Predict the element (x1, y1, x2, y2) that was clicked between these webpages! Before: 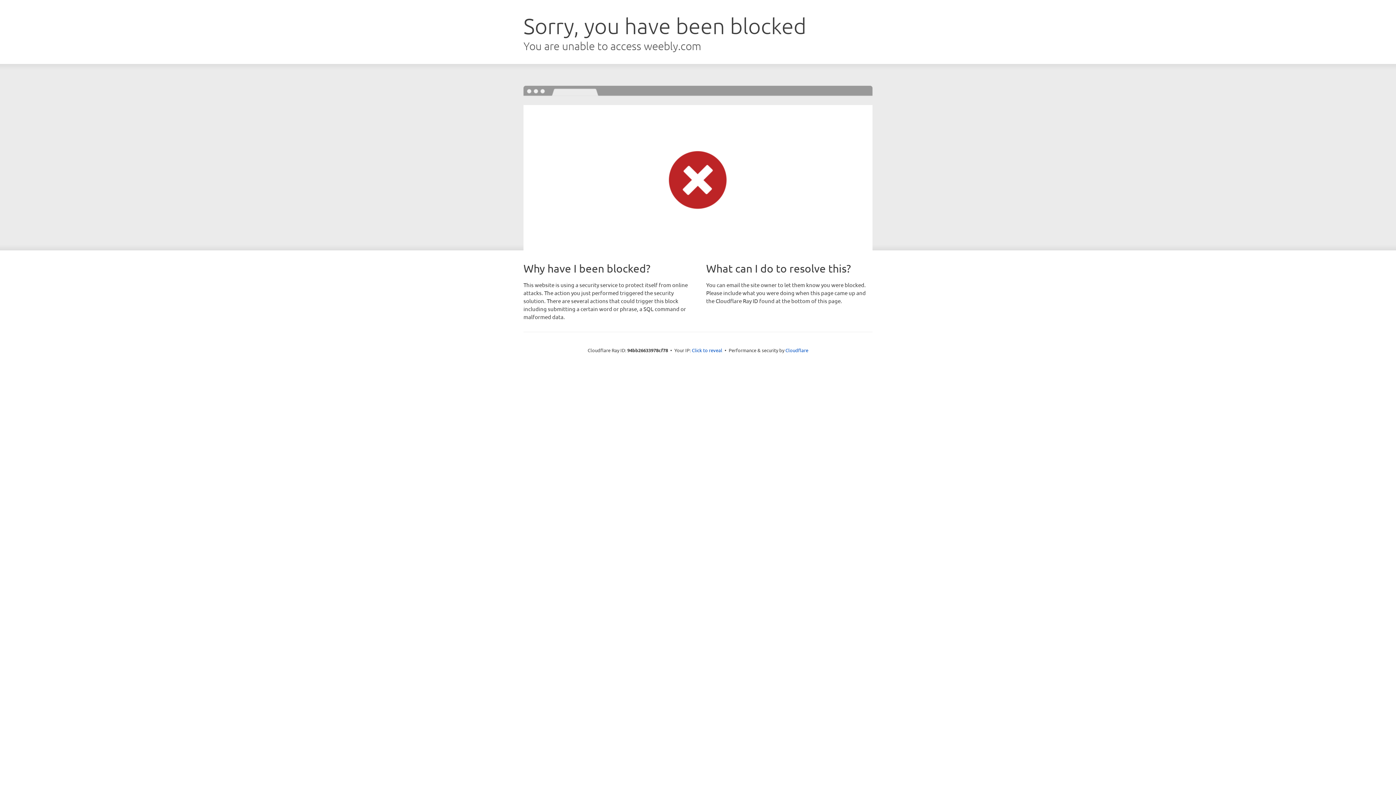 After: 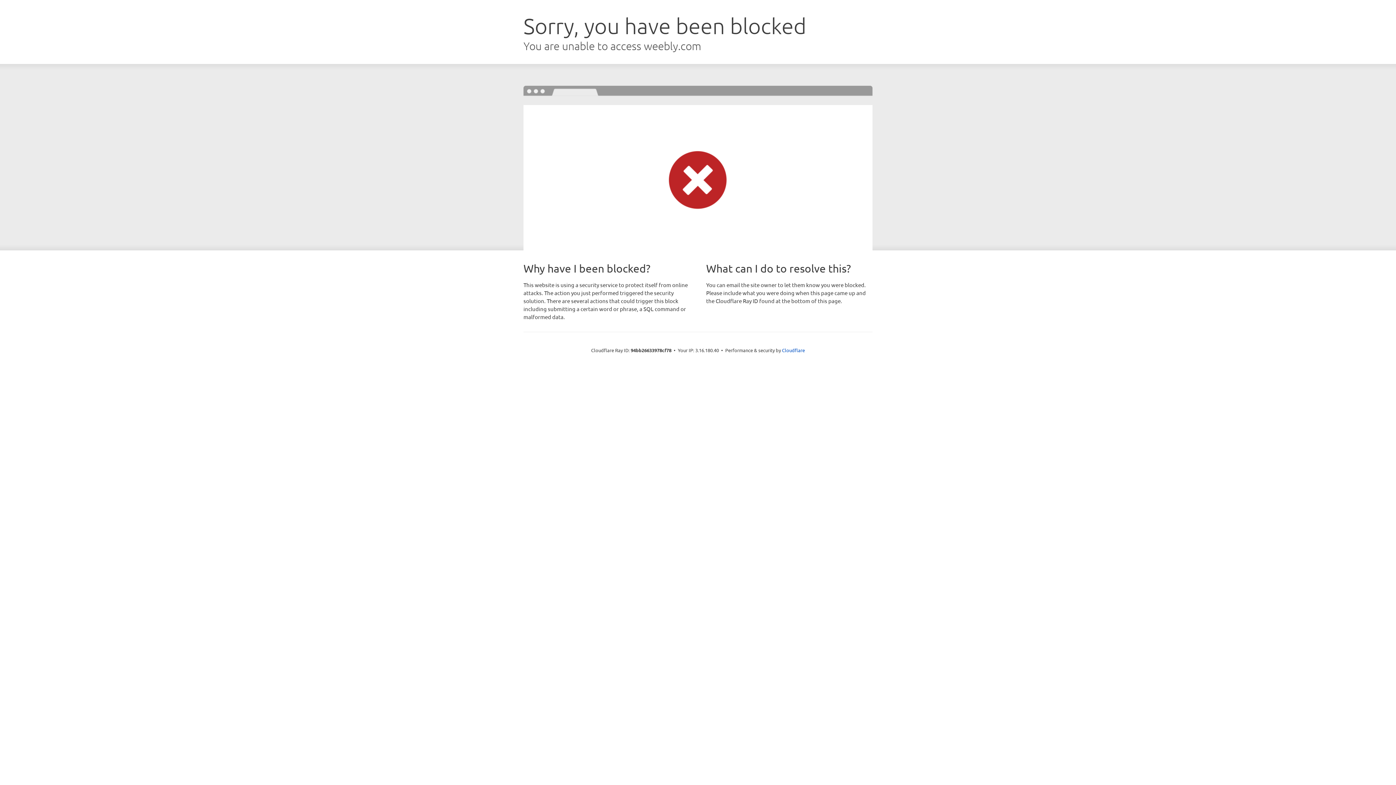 Action: label: Click to reveal bbox: (692, 346, 722, 353)